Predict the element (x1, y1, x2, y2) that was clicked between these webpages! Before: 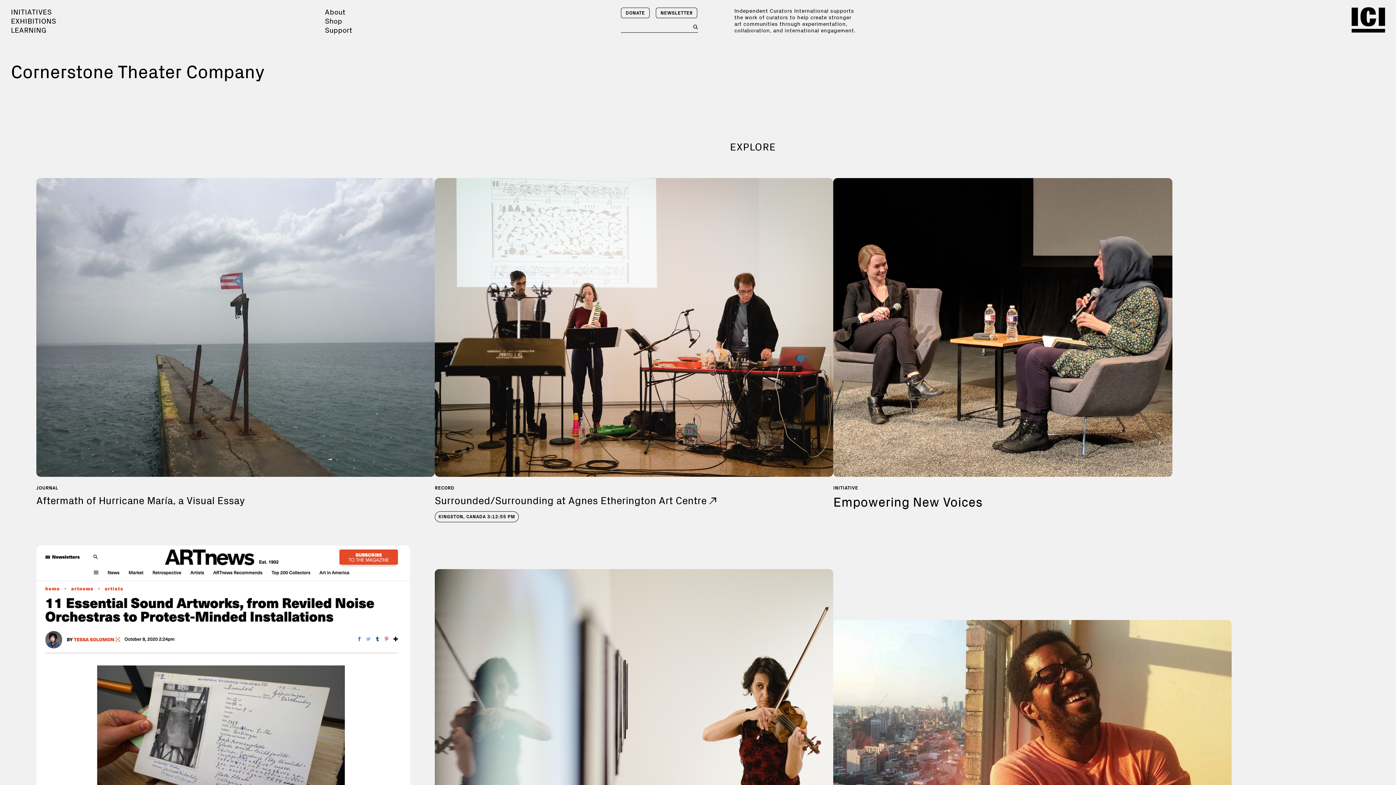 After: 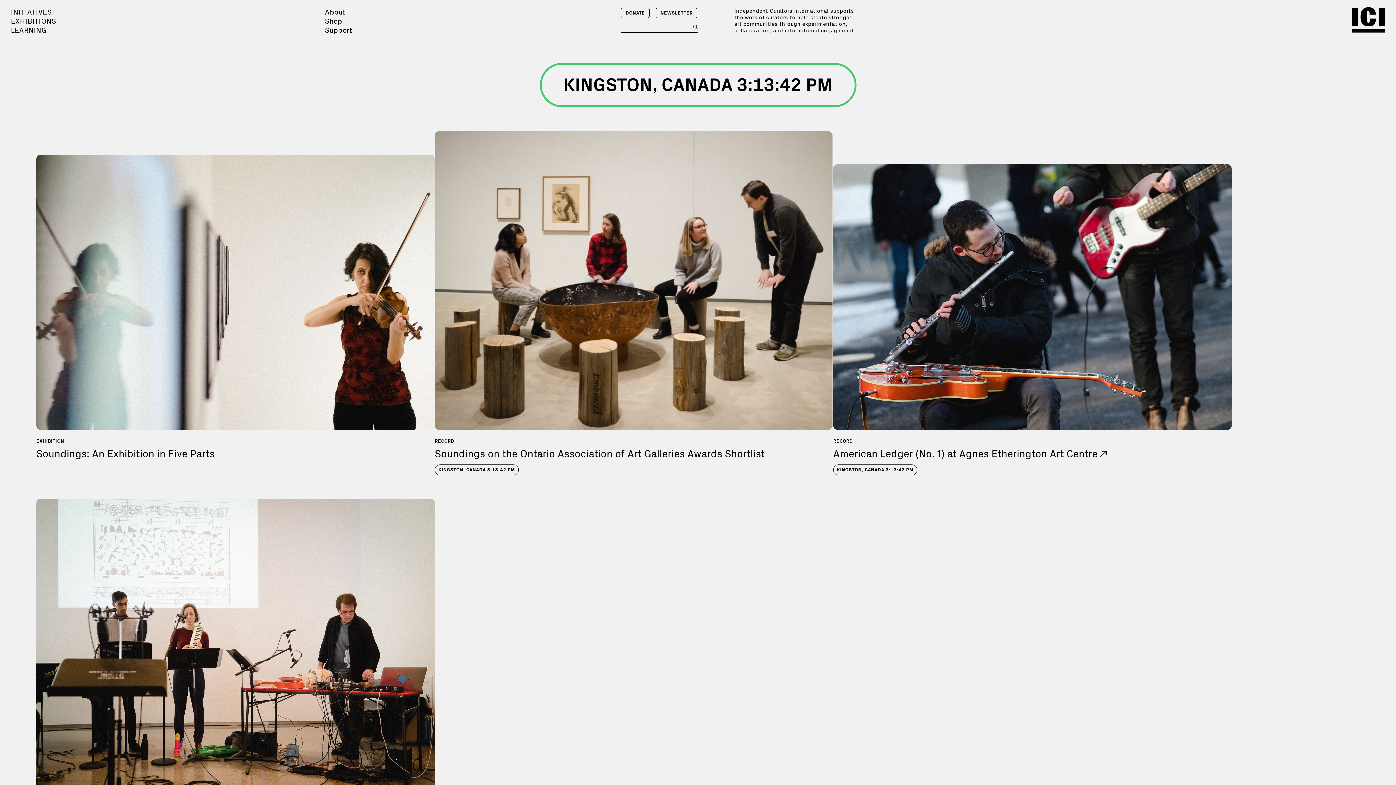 Action: bbox: (434, 511, 518, 522) label: KINGSTON, CANADA 3:12:37 PM